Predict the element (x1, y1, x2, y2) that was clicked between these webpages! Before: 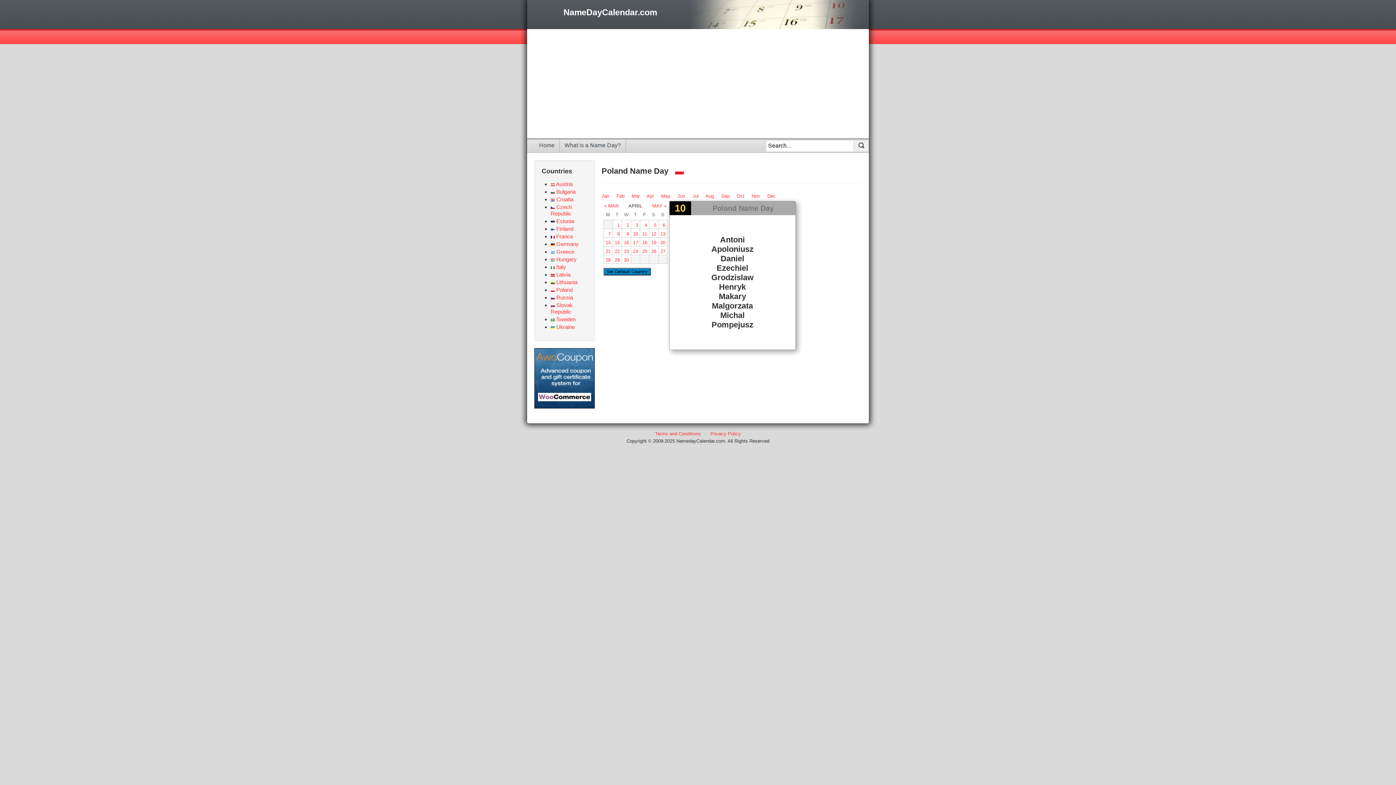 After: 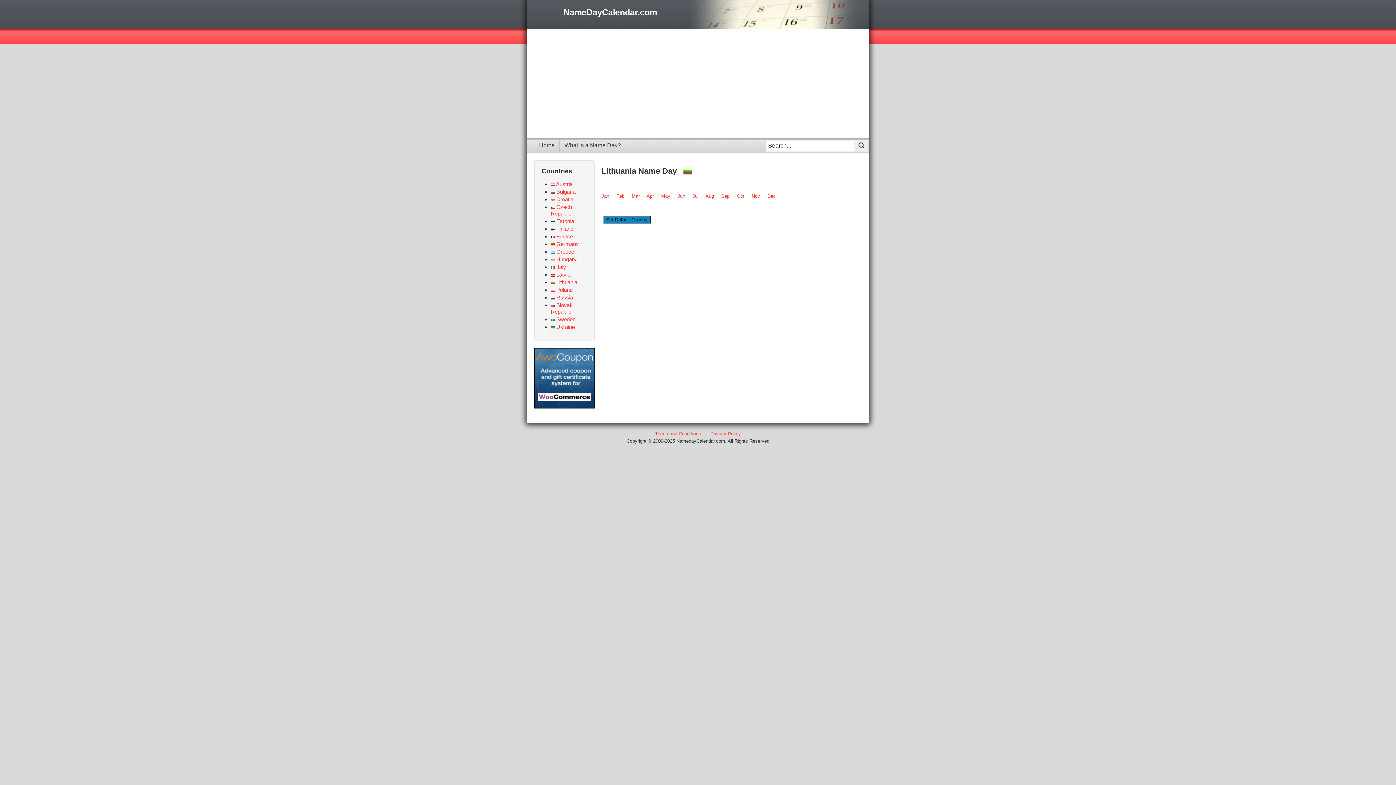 Action: label:  Lithuania bbox: (550, 279, 577, 285)